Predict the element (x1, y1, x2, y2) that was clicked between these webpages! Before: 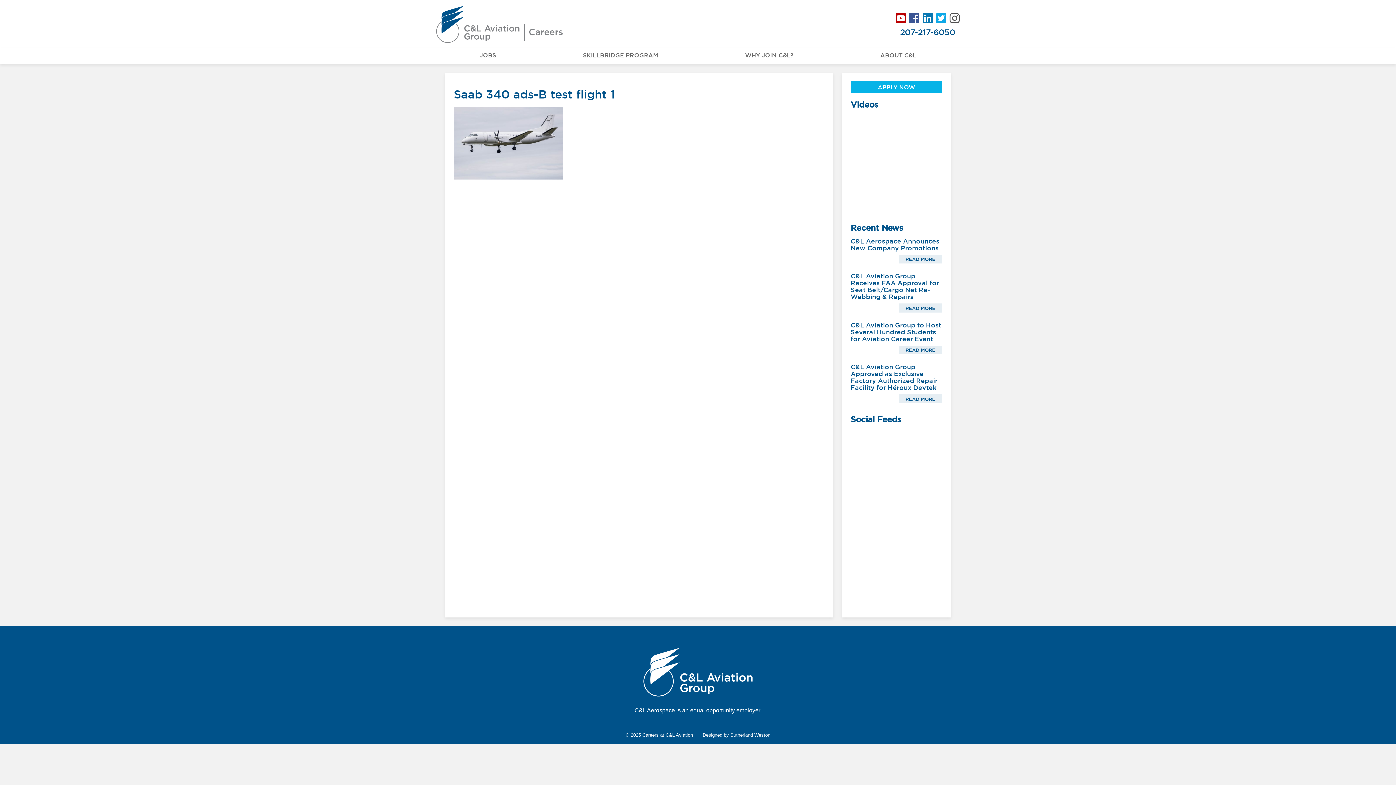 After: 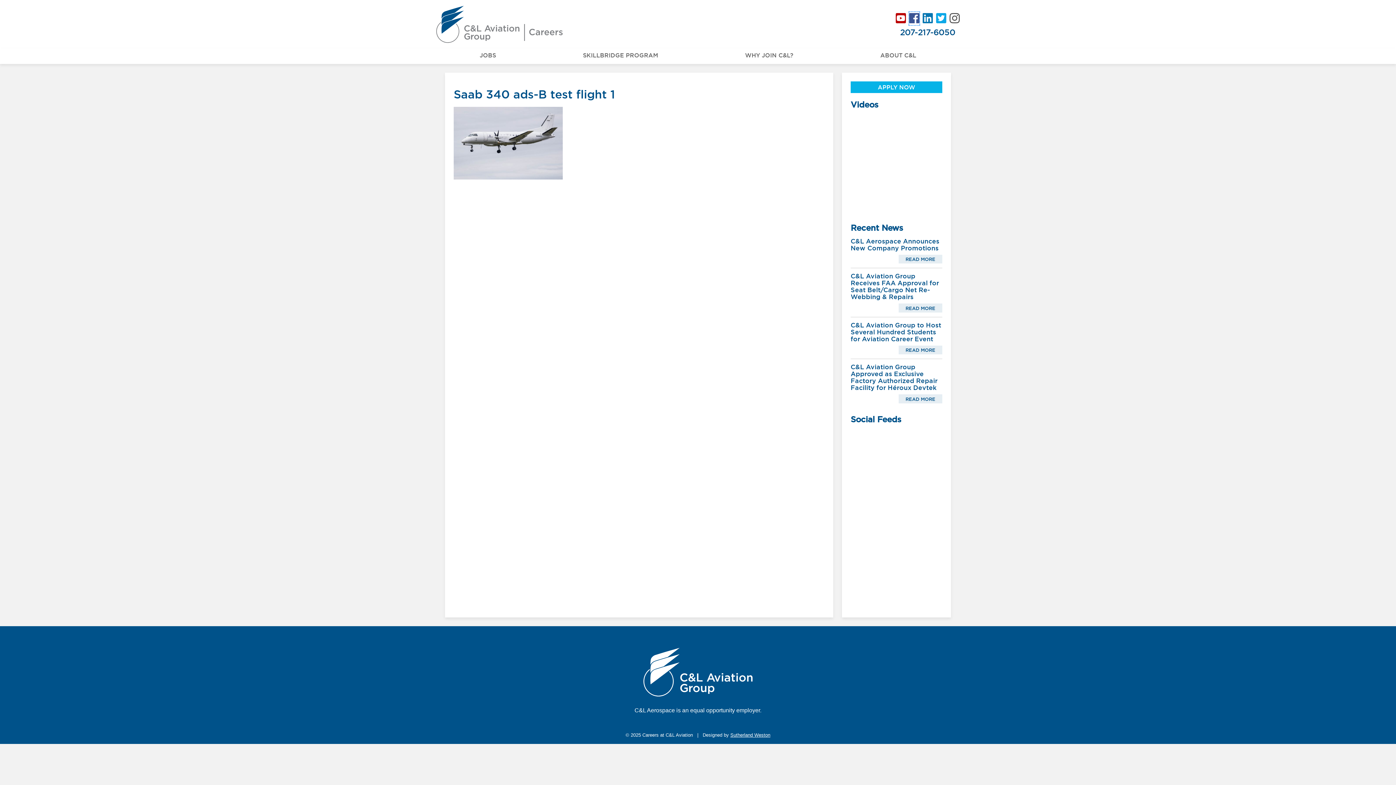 Action: bbox: (909, 12, 919, 25)